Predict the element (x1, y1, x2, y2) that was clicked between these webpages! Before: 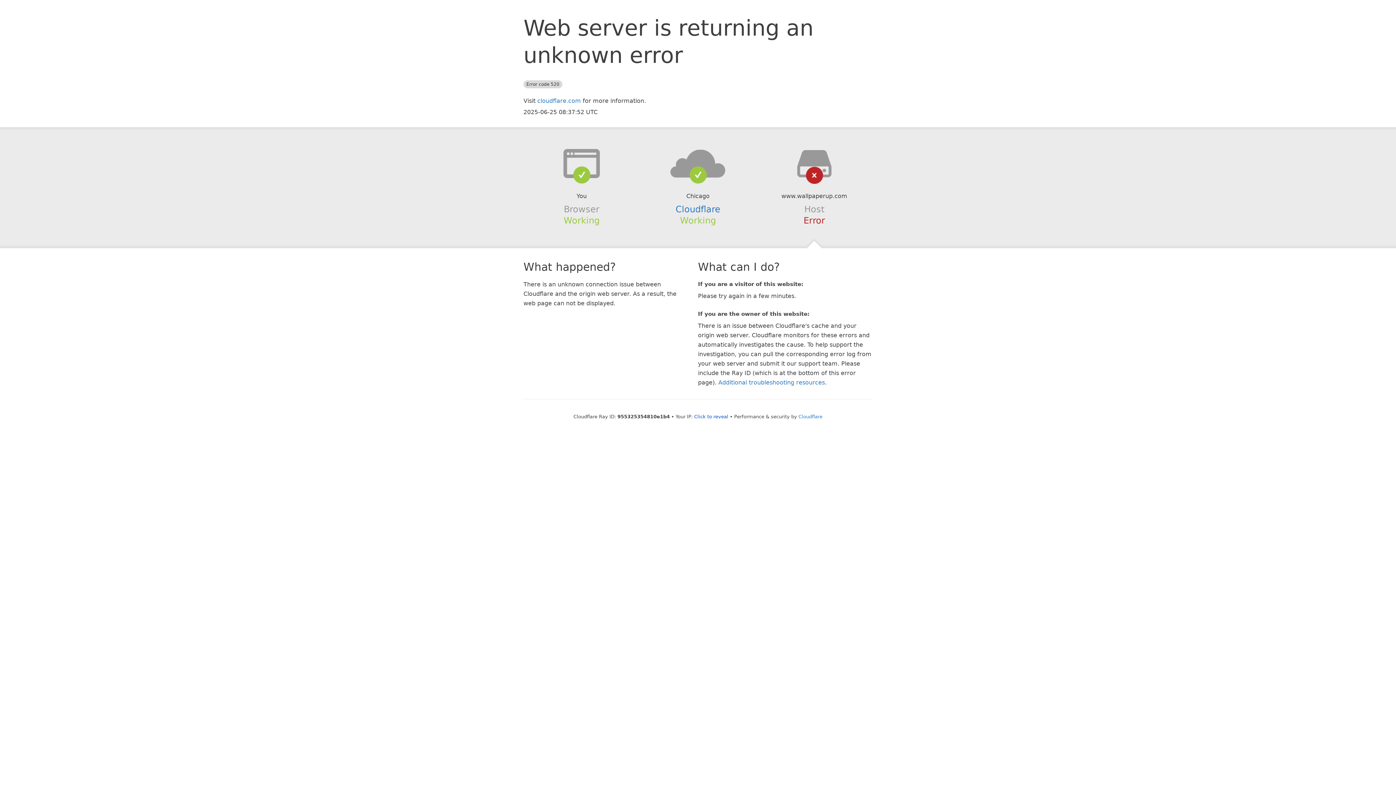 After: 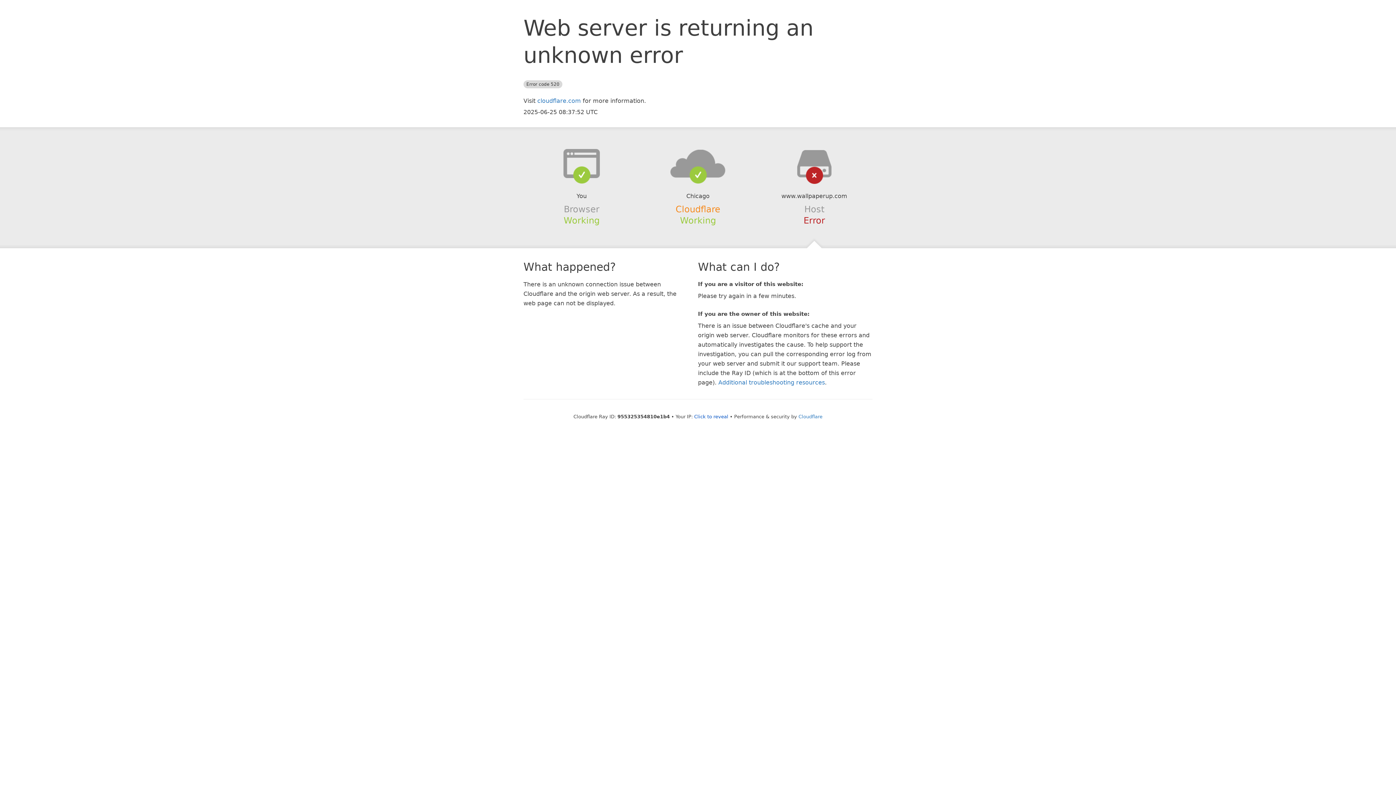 Action: bbox: (675, 204, 720, 214) label: Cloudflare